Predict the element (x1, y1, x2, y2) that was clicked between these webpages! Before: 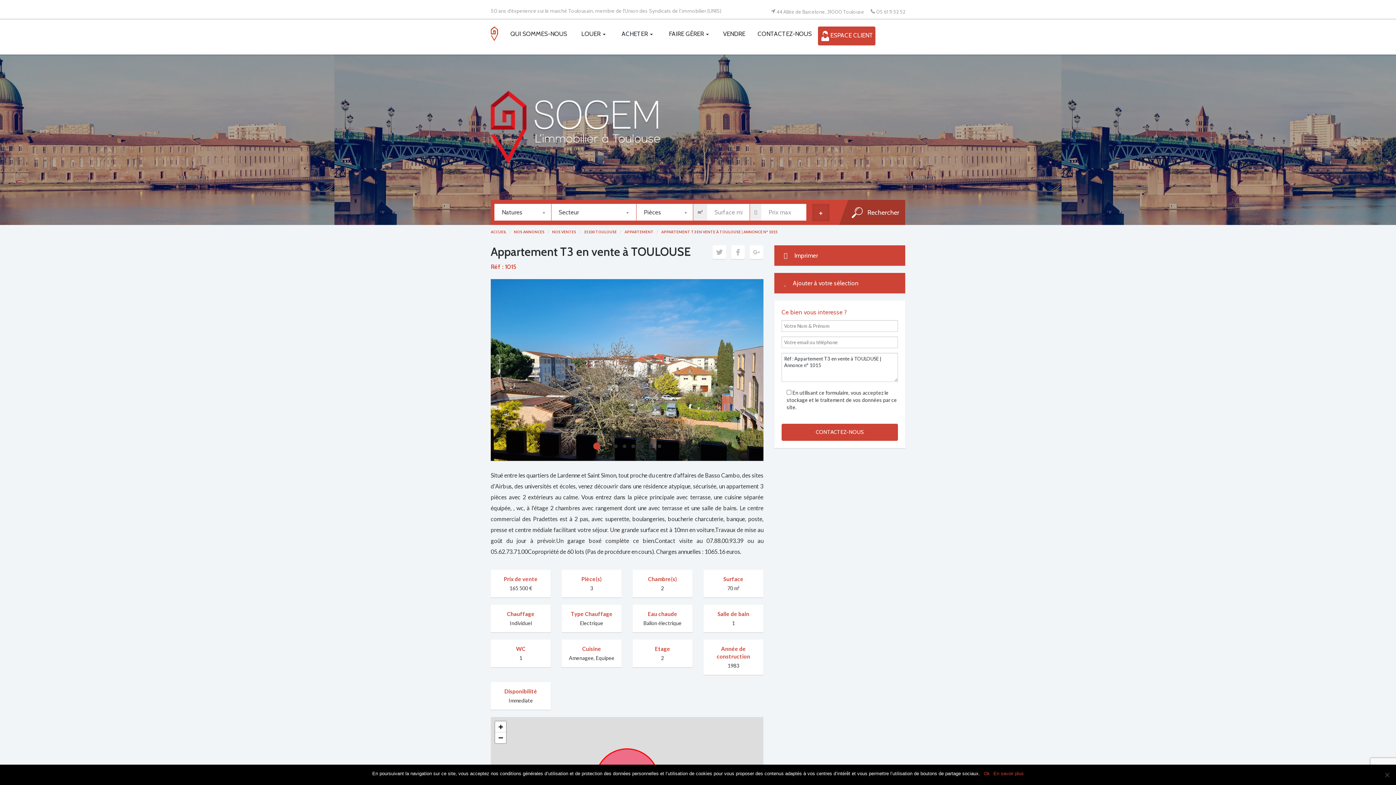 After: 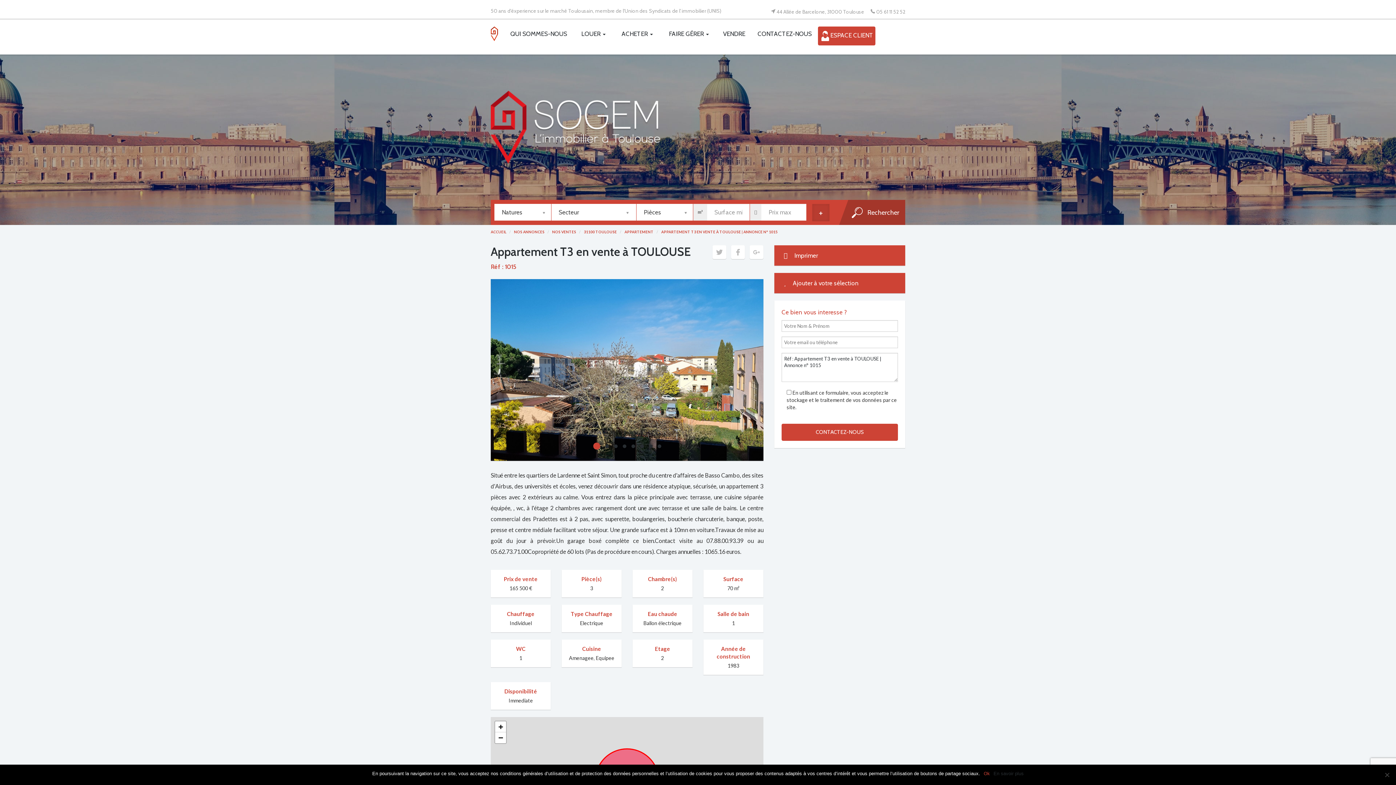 Action: bbox: (993, 770, 1024, 777) label: En savoir plus